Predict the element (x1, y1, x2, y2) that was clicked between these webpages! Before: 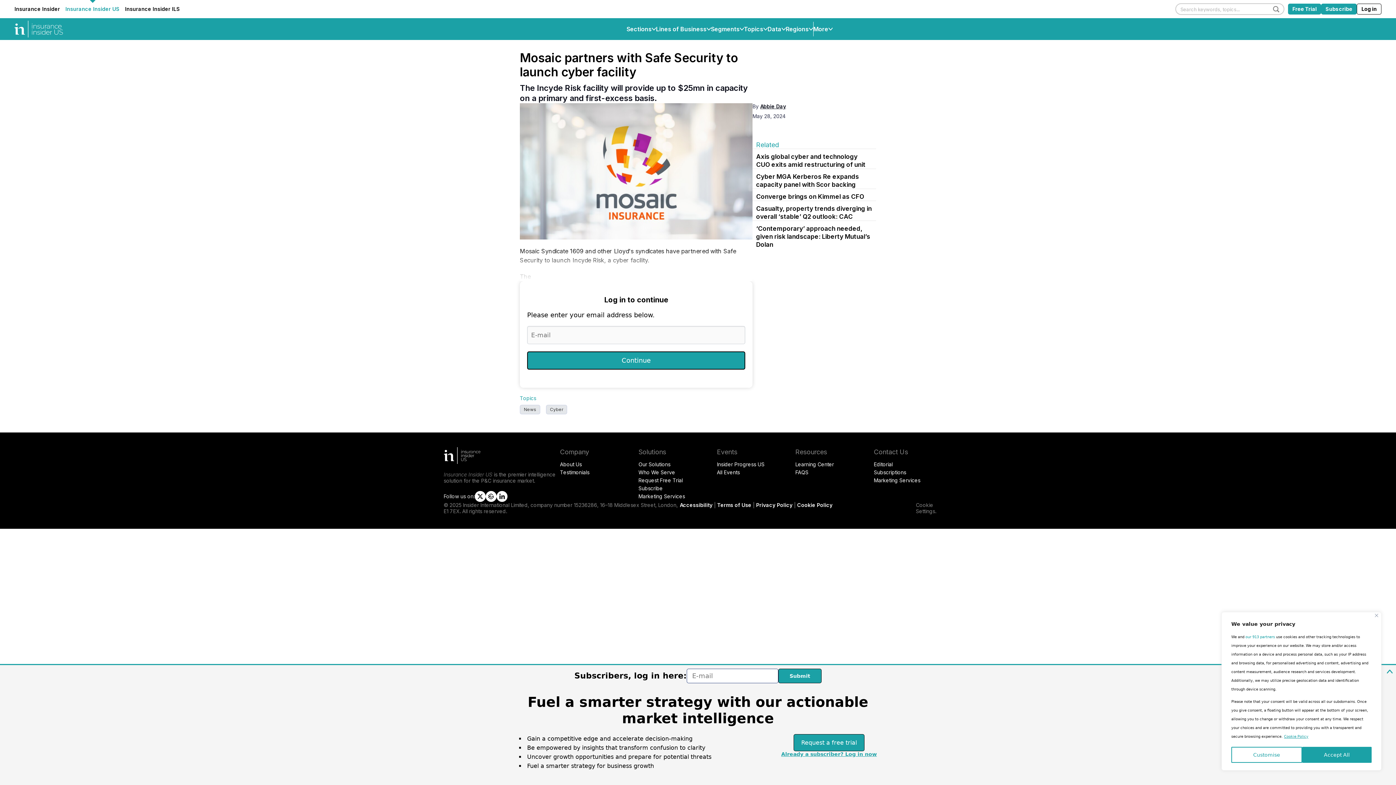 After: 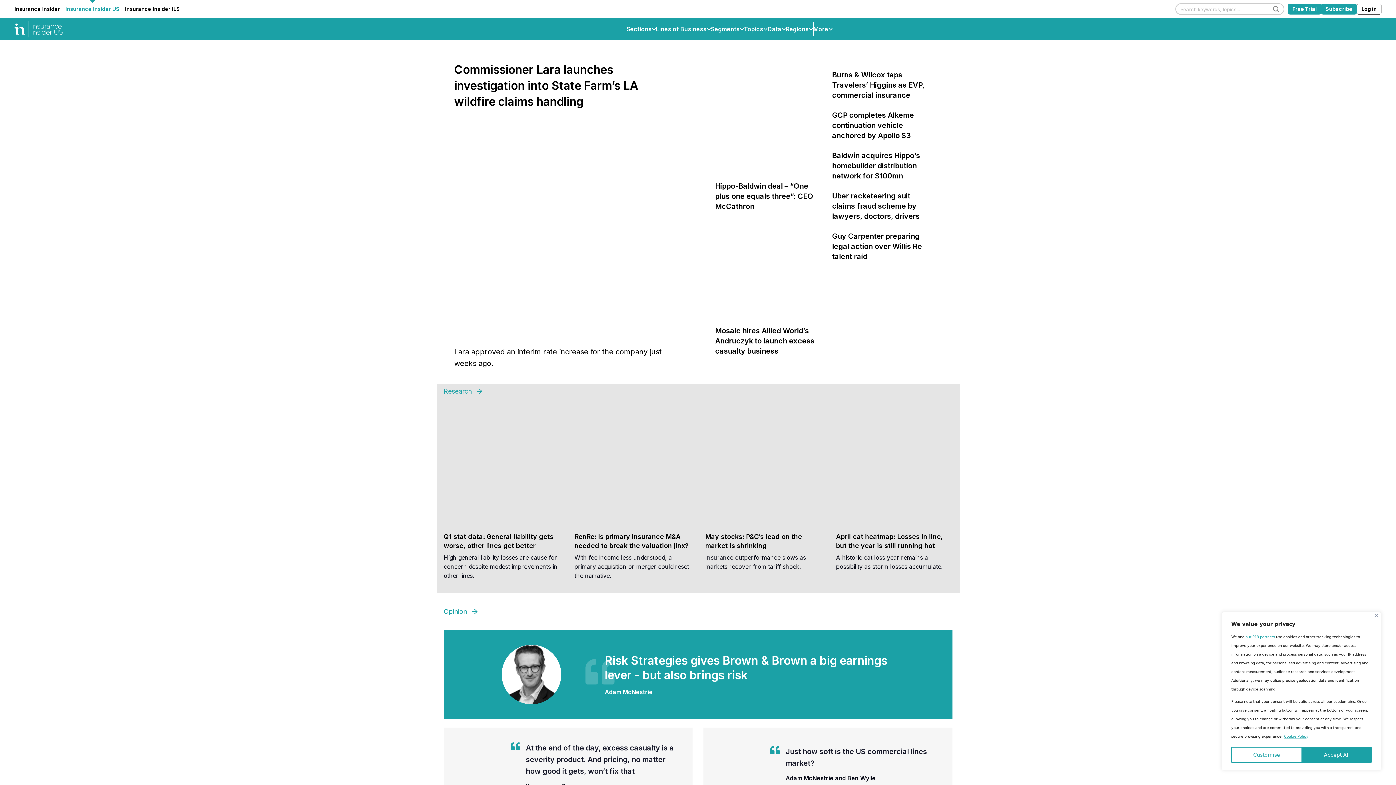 Action: bbox: (14, 20, 72, 37) label: home page